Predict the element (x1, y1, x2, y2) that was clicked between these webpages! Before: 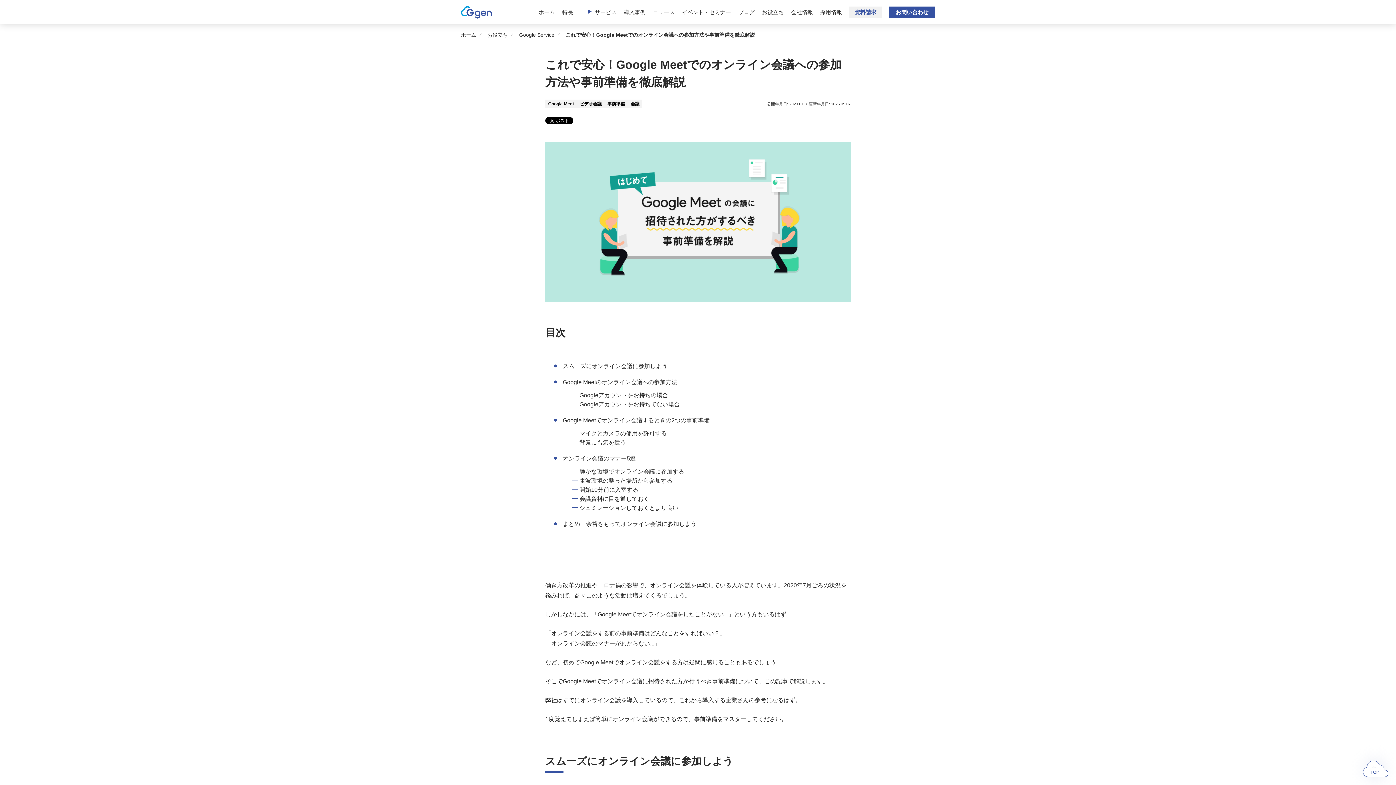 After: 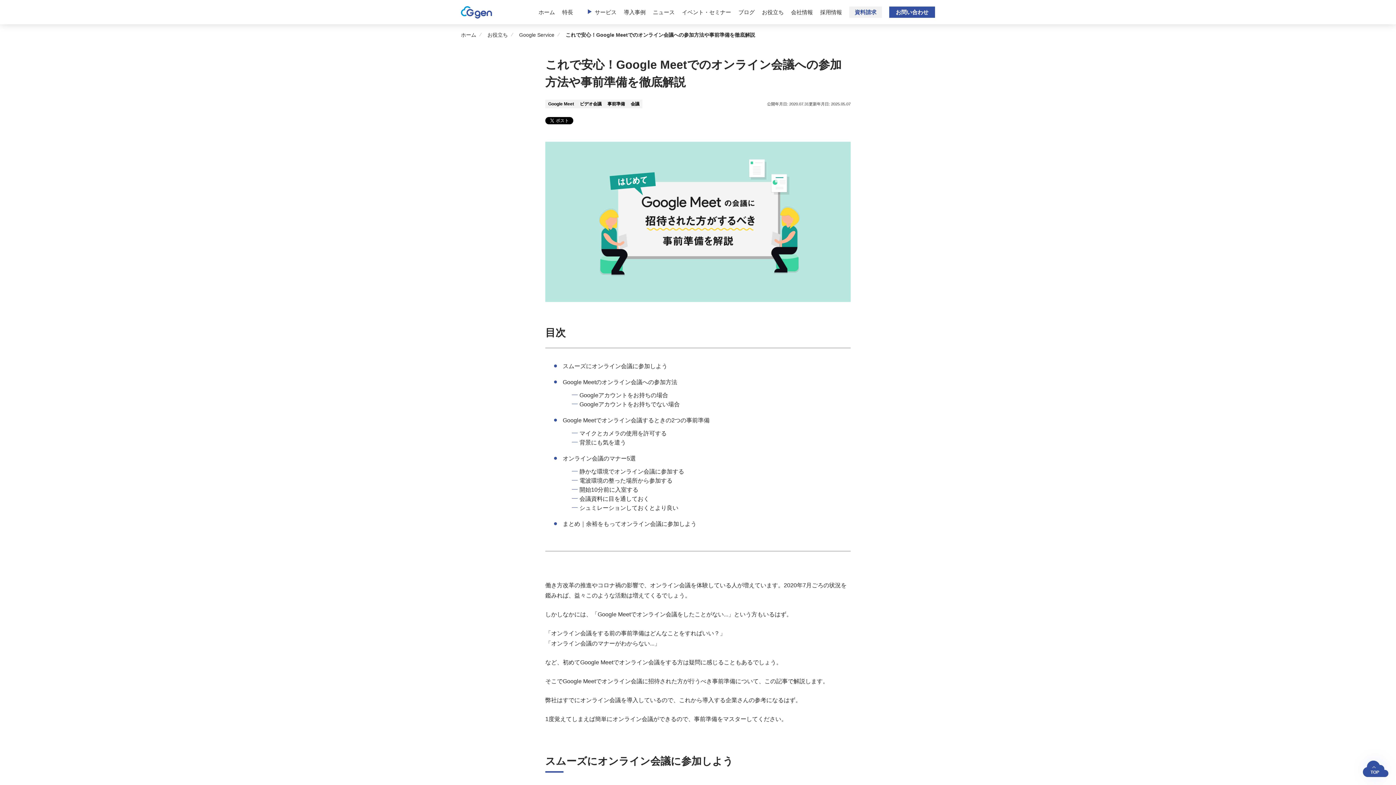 Action: label: TOP bbox: (1362, 761, 1388, 778)